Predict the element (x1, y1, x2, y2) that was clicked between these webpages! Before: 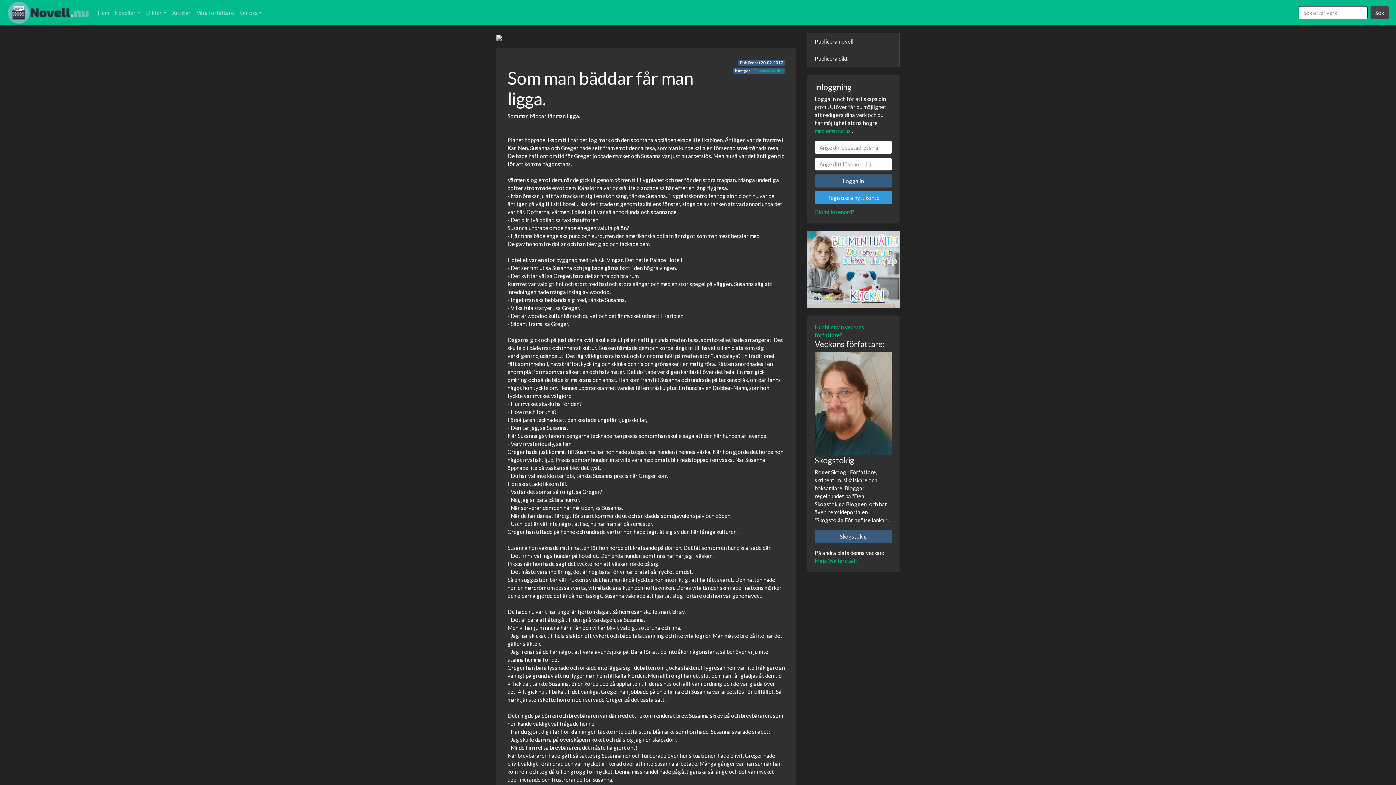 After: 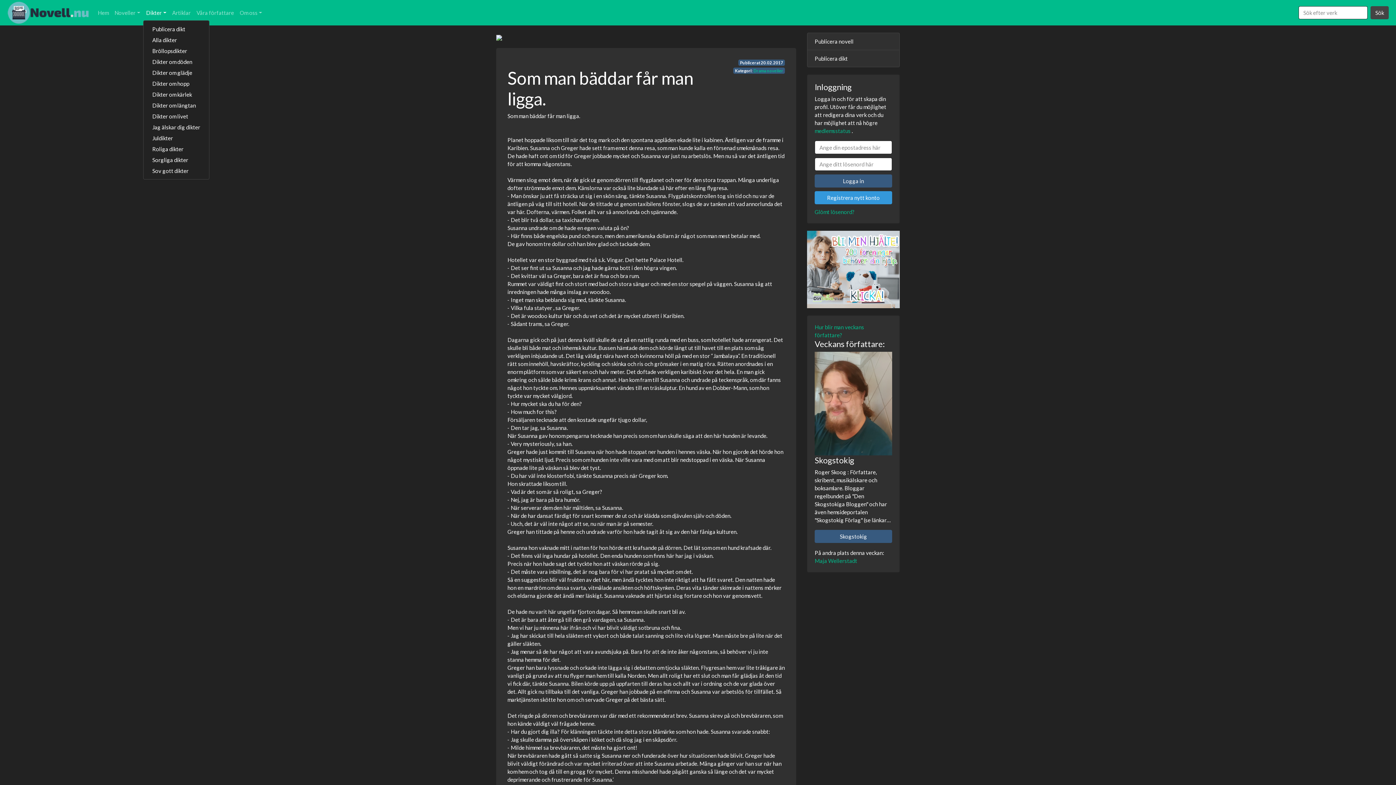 Action: label: Dikter bbox: (143, 5, 169, 19)